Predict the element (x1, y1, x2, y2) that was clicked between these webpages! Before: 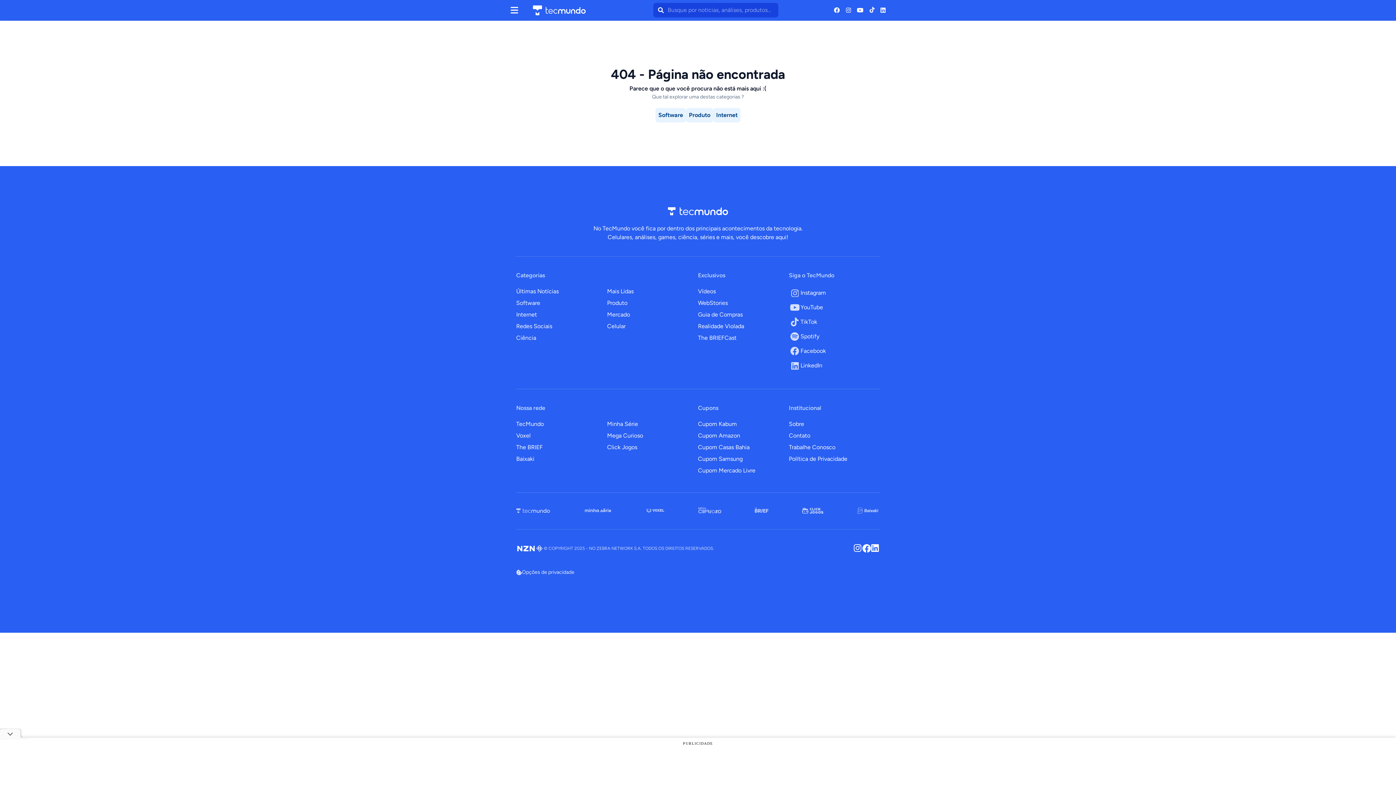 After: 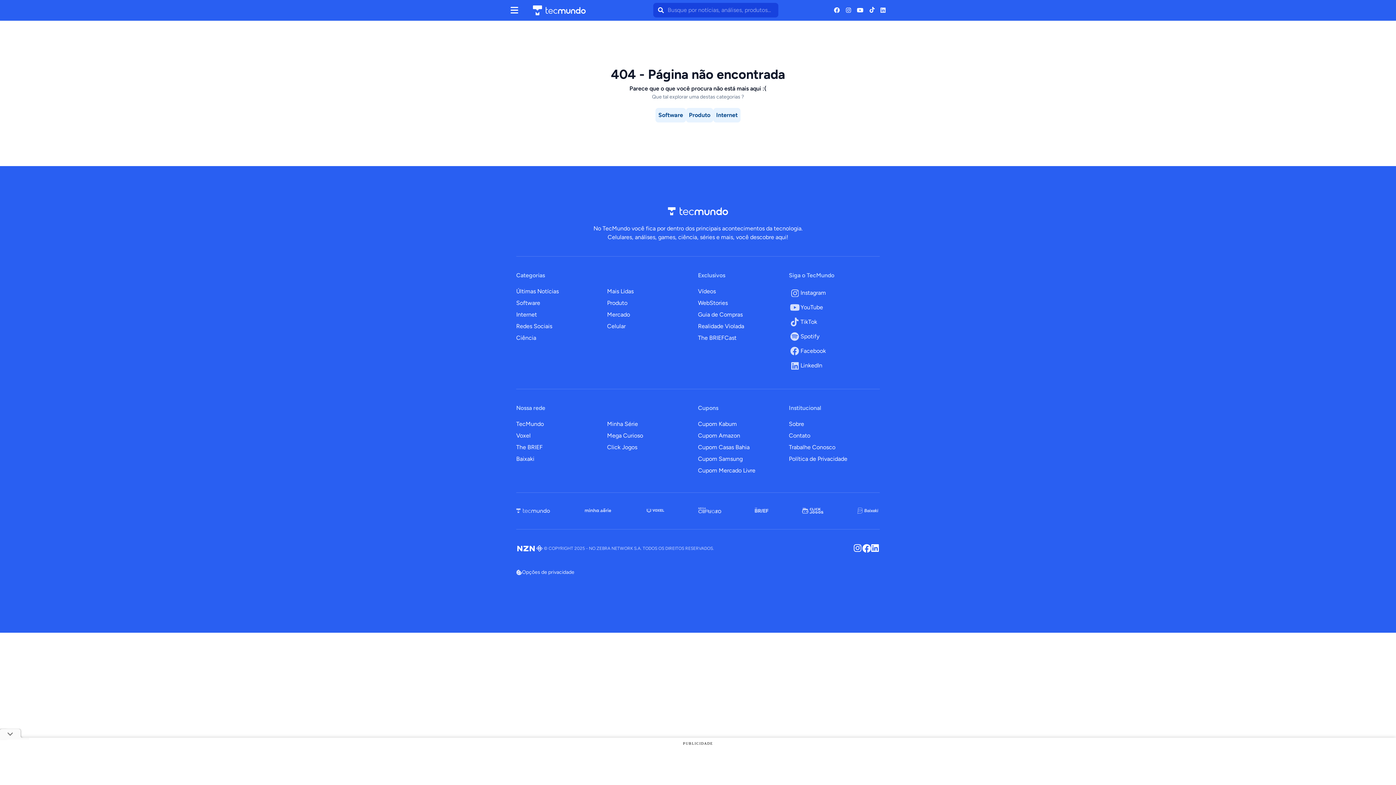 Action: label: Voxel bbox: (646, 507, 665, 514)